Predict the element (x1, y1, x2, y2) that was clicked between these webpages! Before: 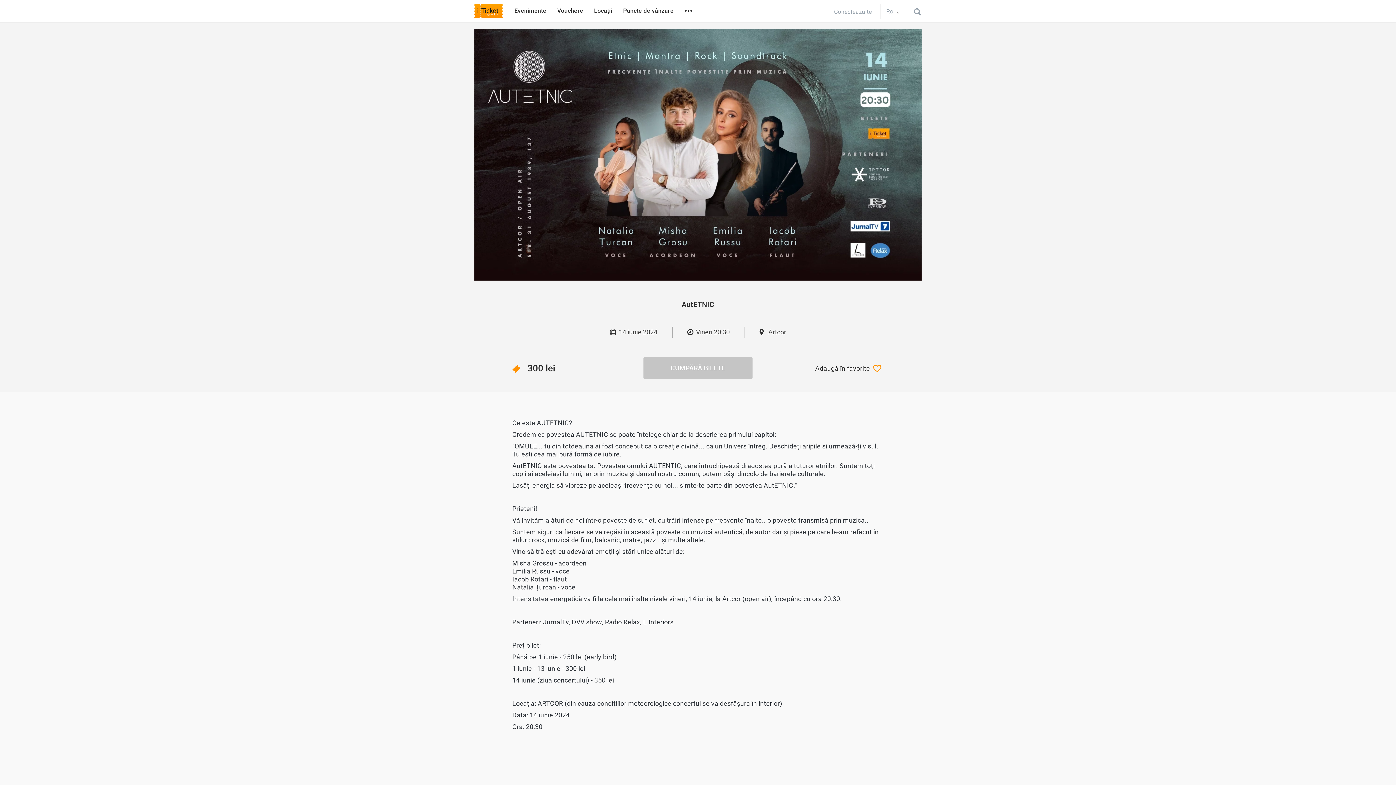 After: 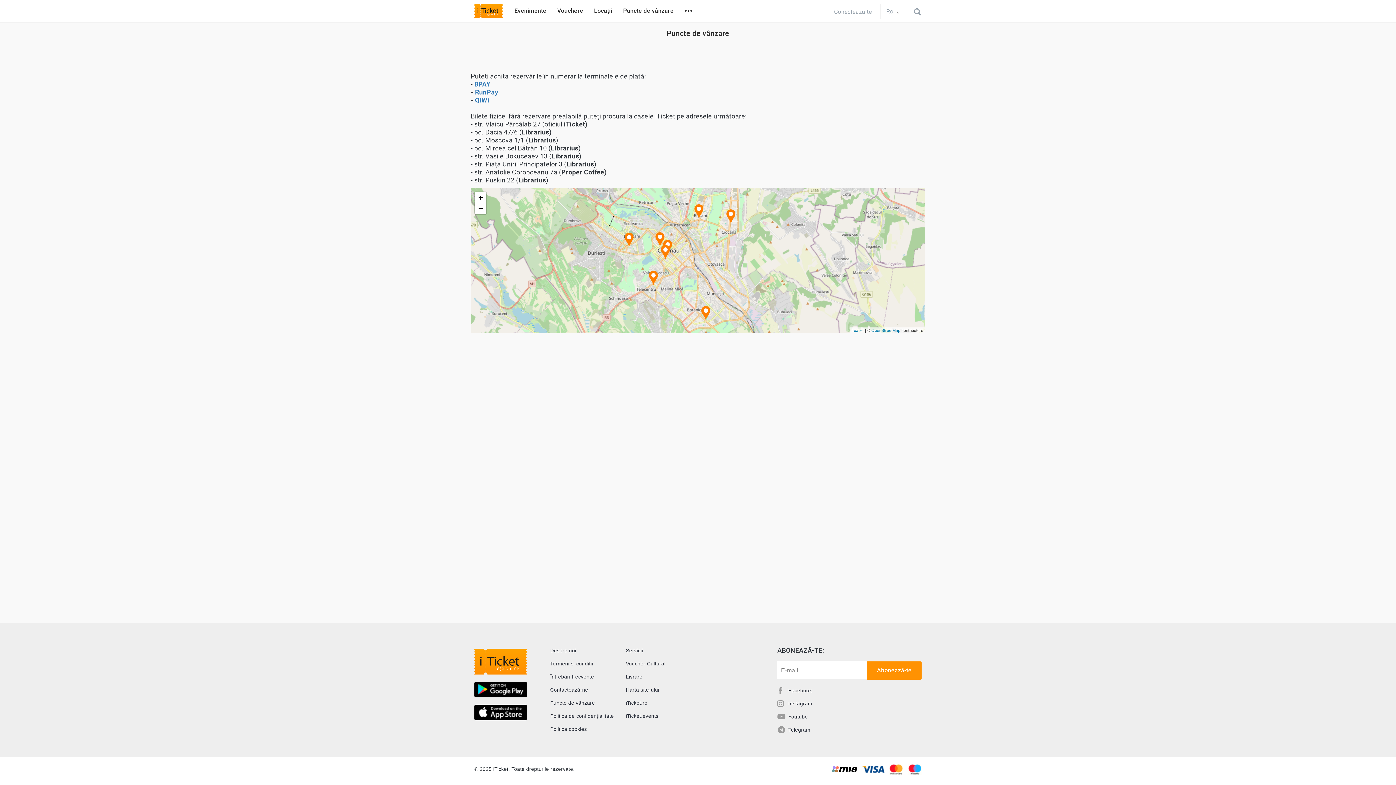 Action: bbox: (623, 6, 673, 15) label: Puncte de vânzare